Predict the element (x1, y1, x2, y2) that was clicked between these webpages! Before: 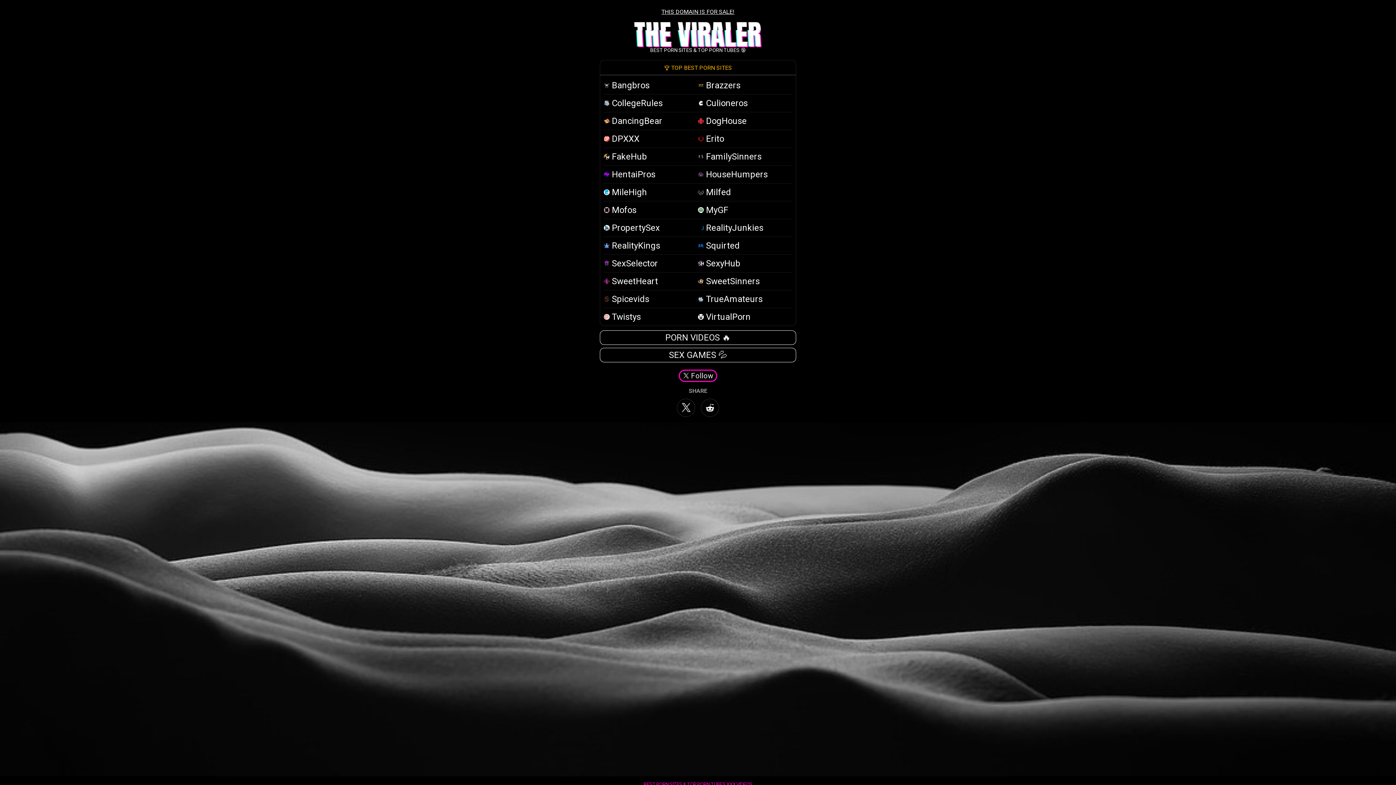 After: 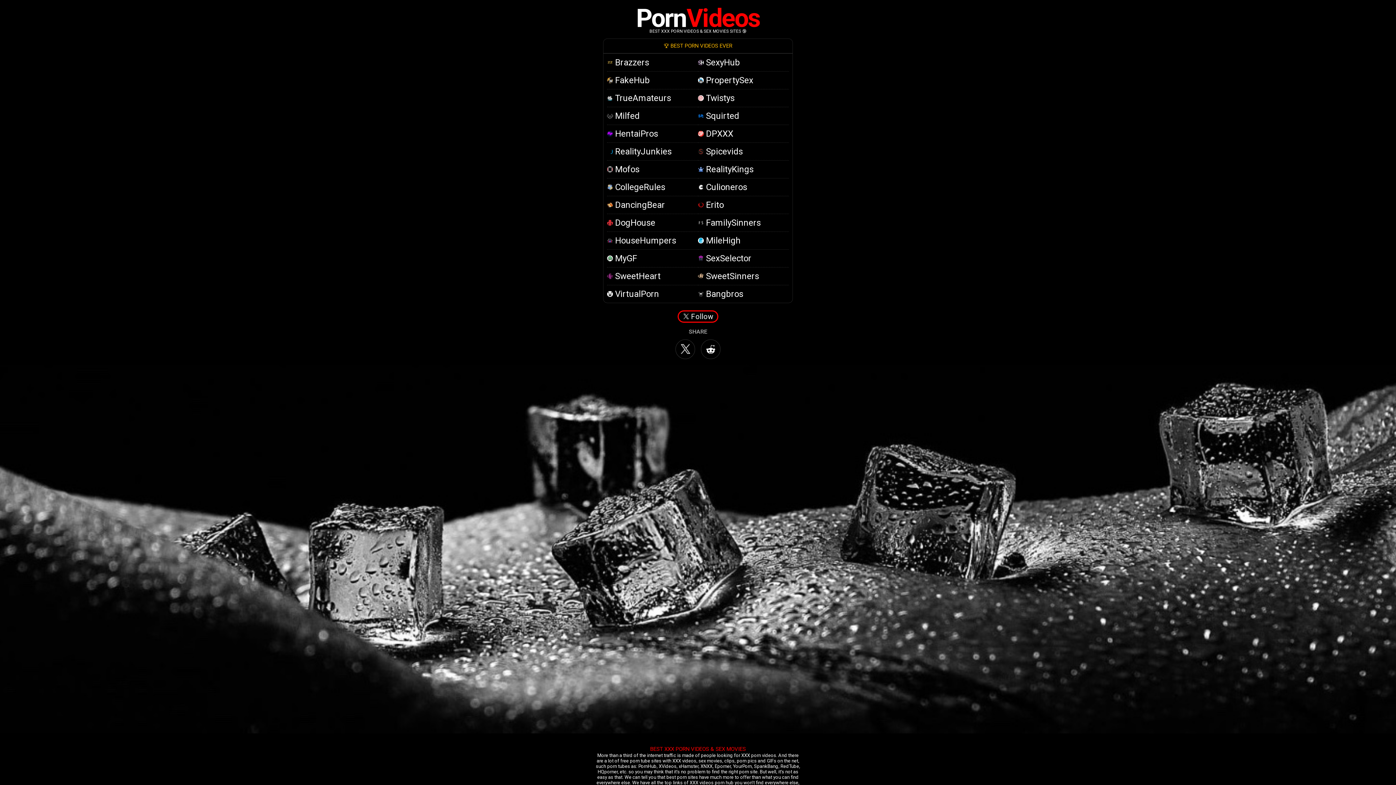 Action: label: PORN VIDEOS 🔥 bbox: (600, 330, 796, 344)